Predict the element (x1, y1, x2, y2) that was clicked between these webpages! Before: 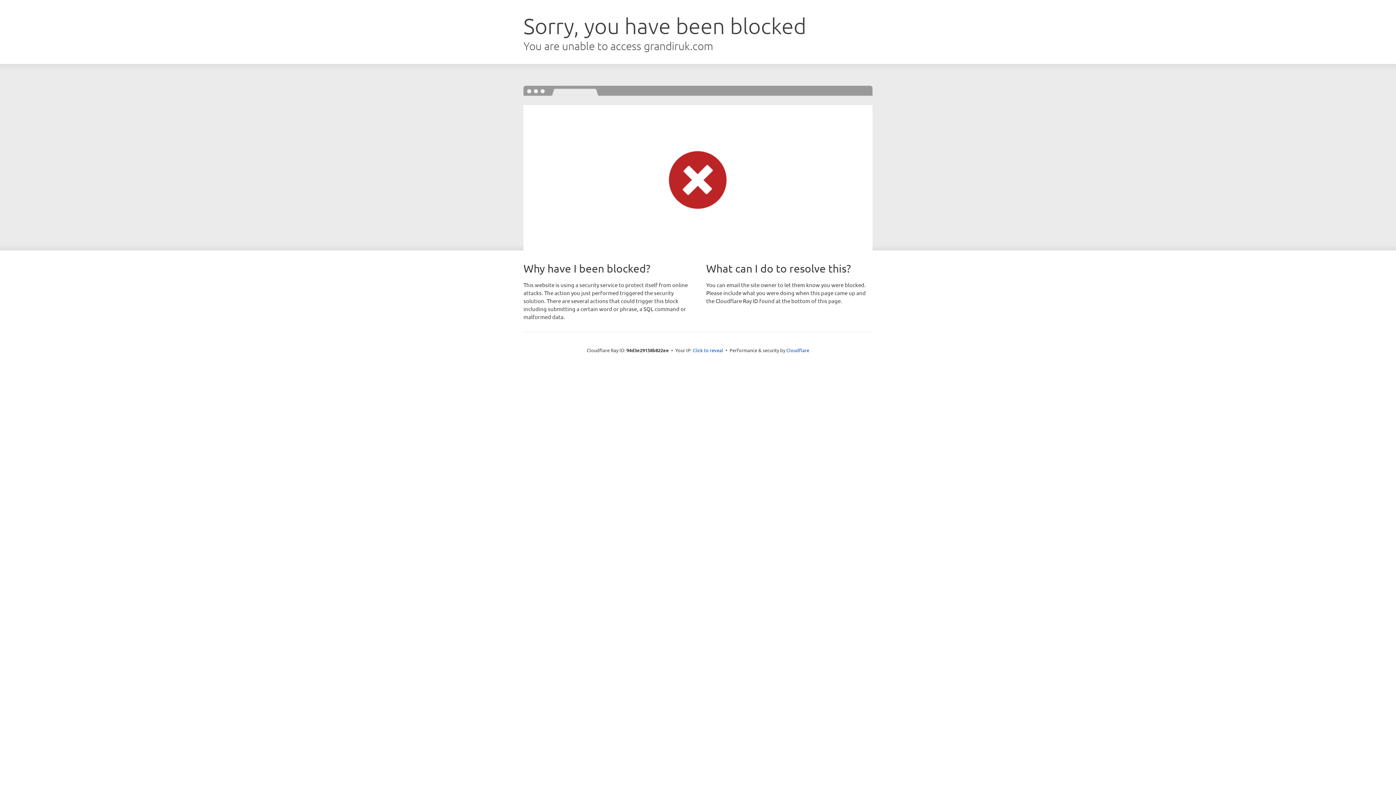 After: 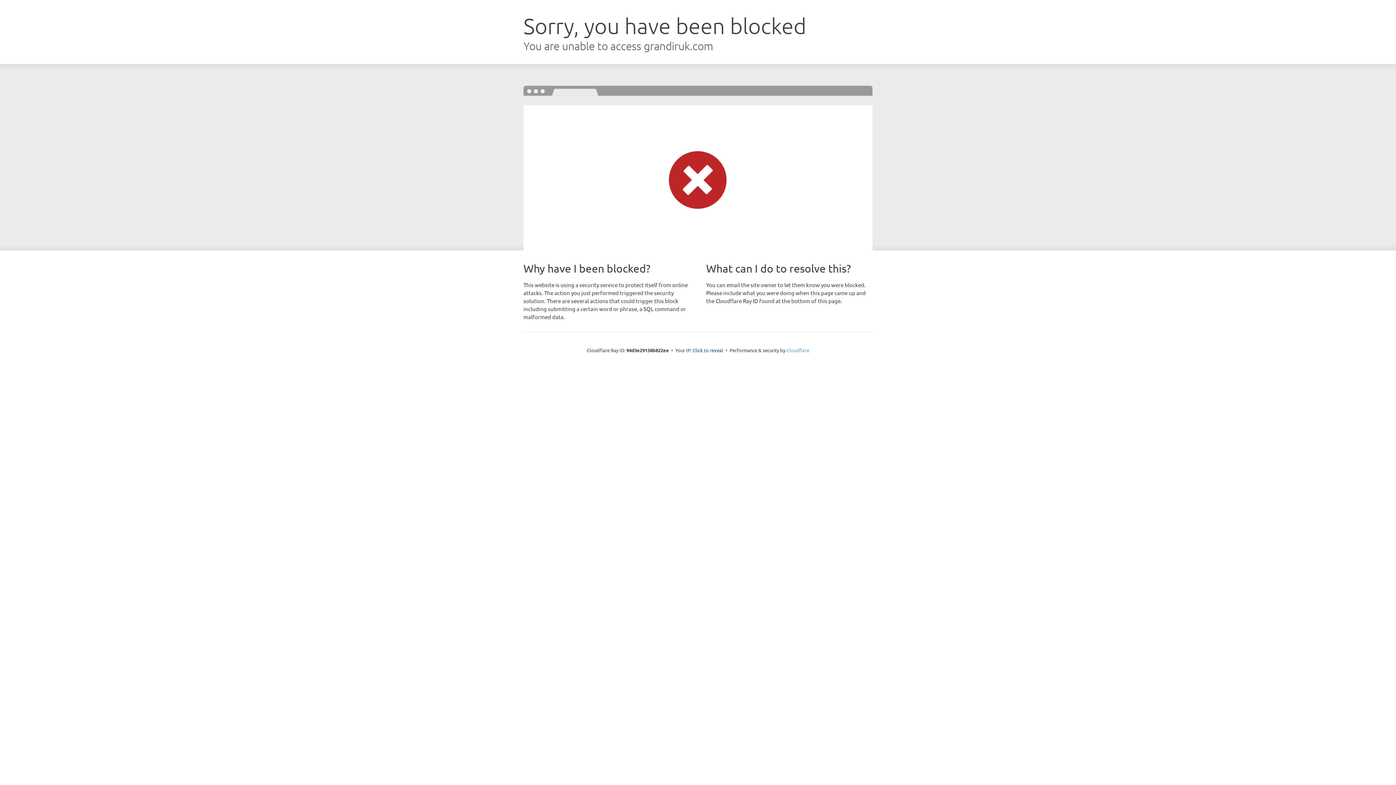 Action: bbox: (786, 347, 809, 353) label: Cloudflare